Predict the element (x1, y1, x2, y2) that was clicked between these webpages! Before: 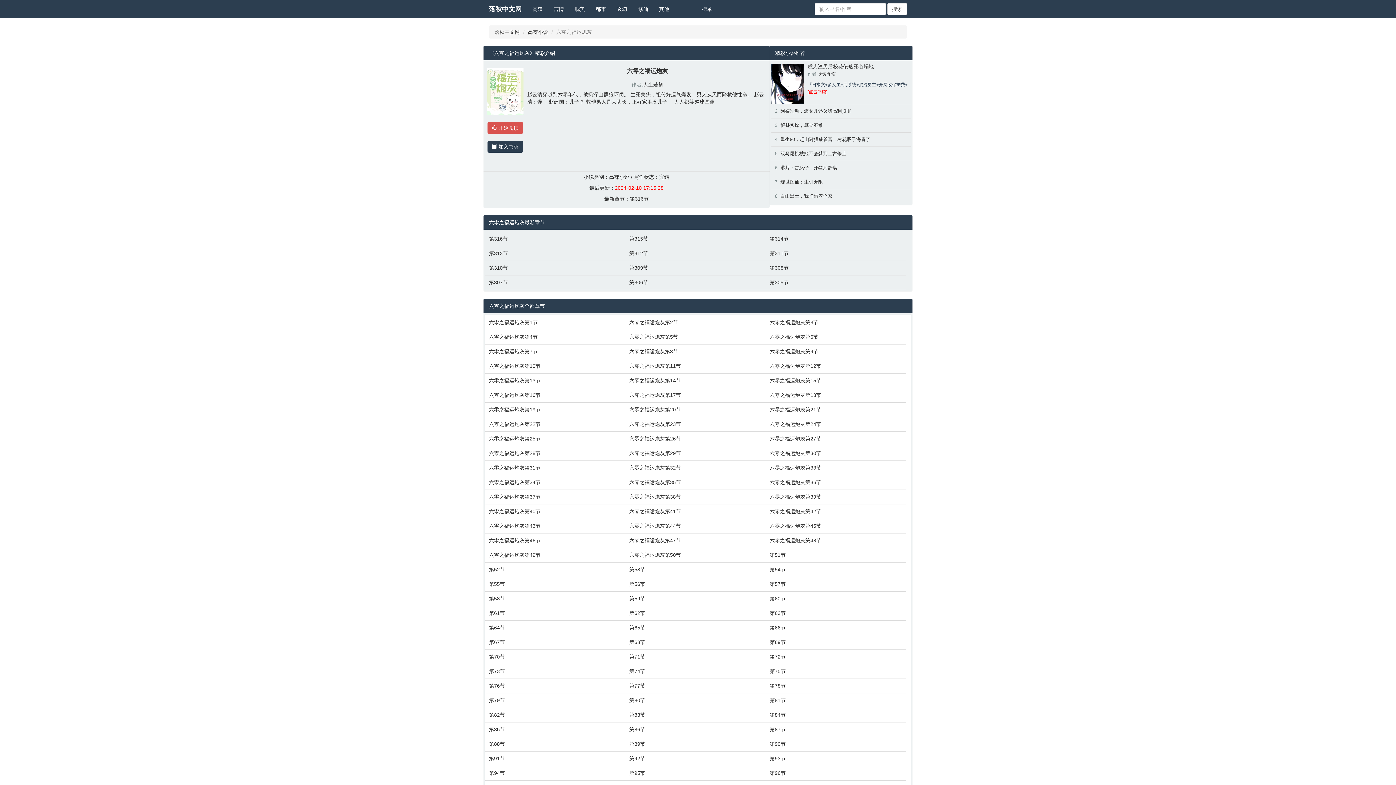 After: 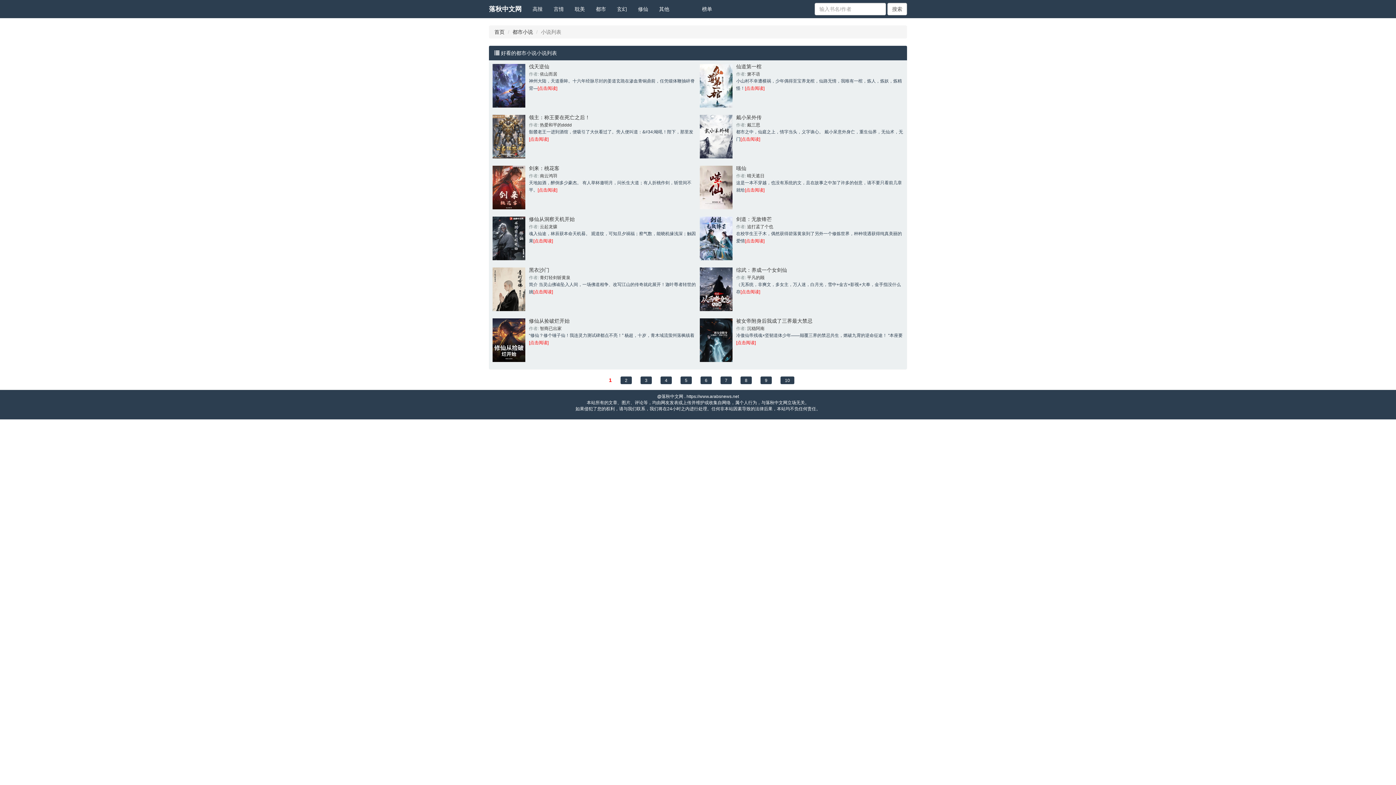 Action: bbox: (590, 0, 611, 18) label: 都市